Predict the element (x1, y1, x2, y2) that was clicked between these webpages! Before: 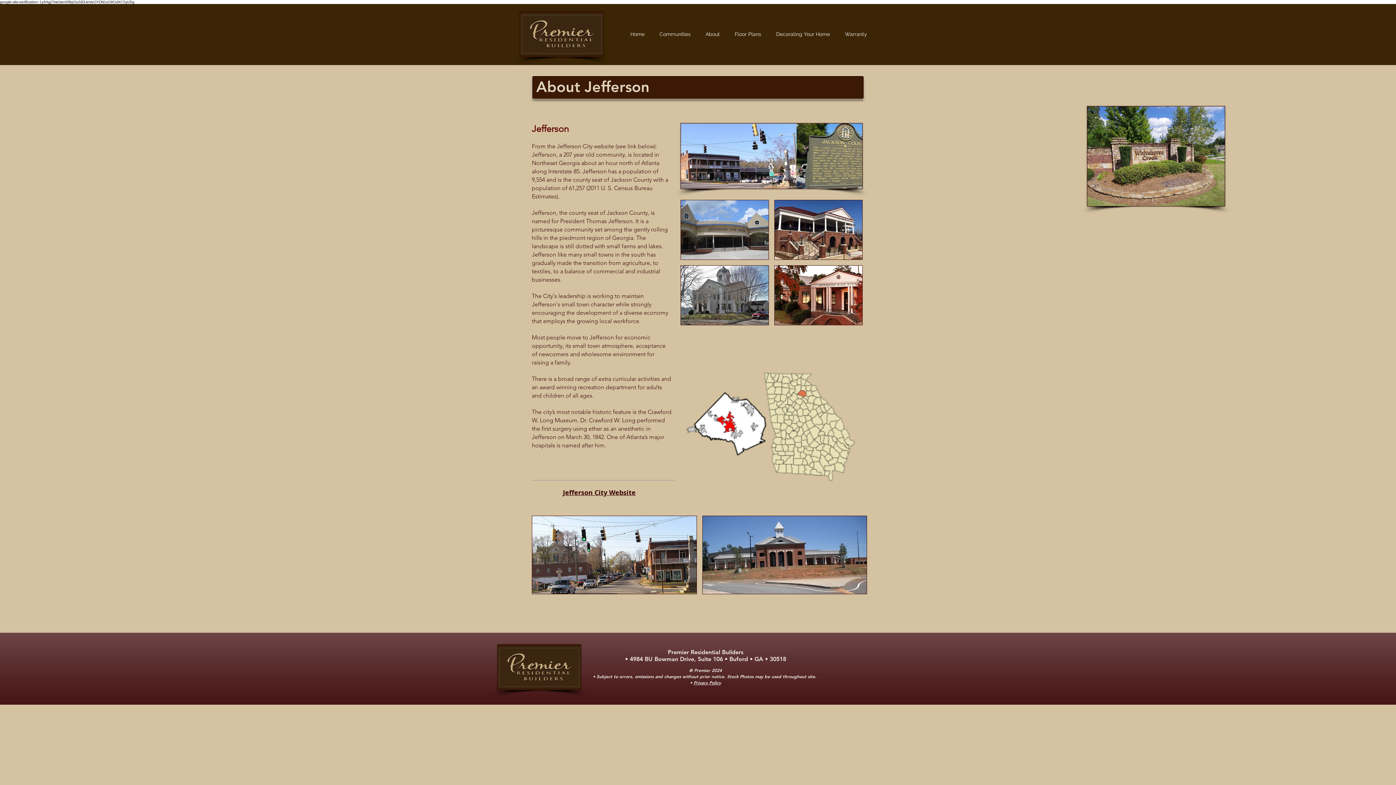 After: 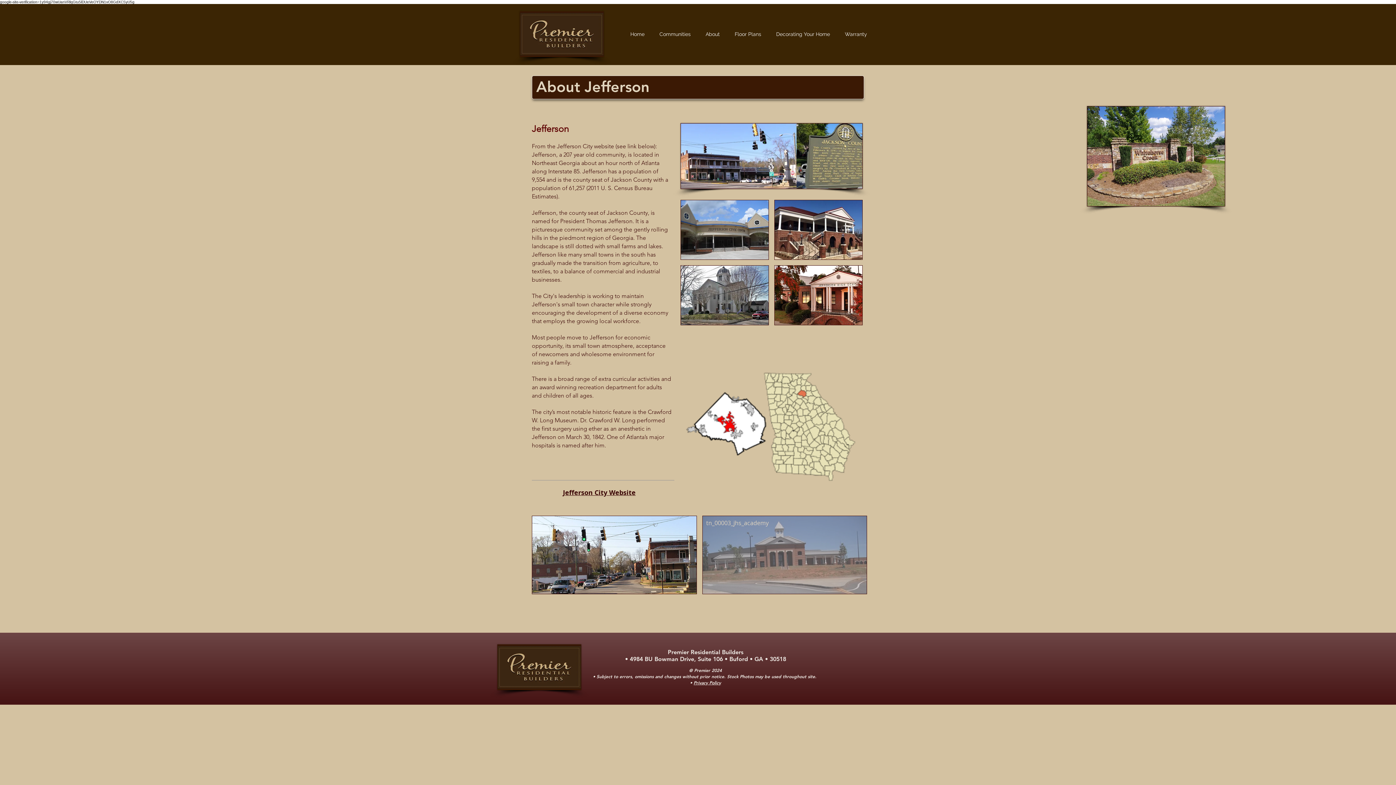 Action: label: tn_00003_jhs_academy bbox: (702, 516, 867, 594)